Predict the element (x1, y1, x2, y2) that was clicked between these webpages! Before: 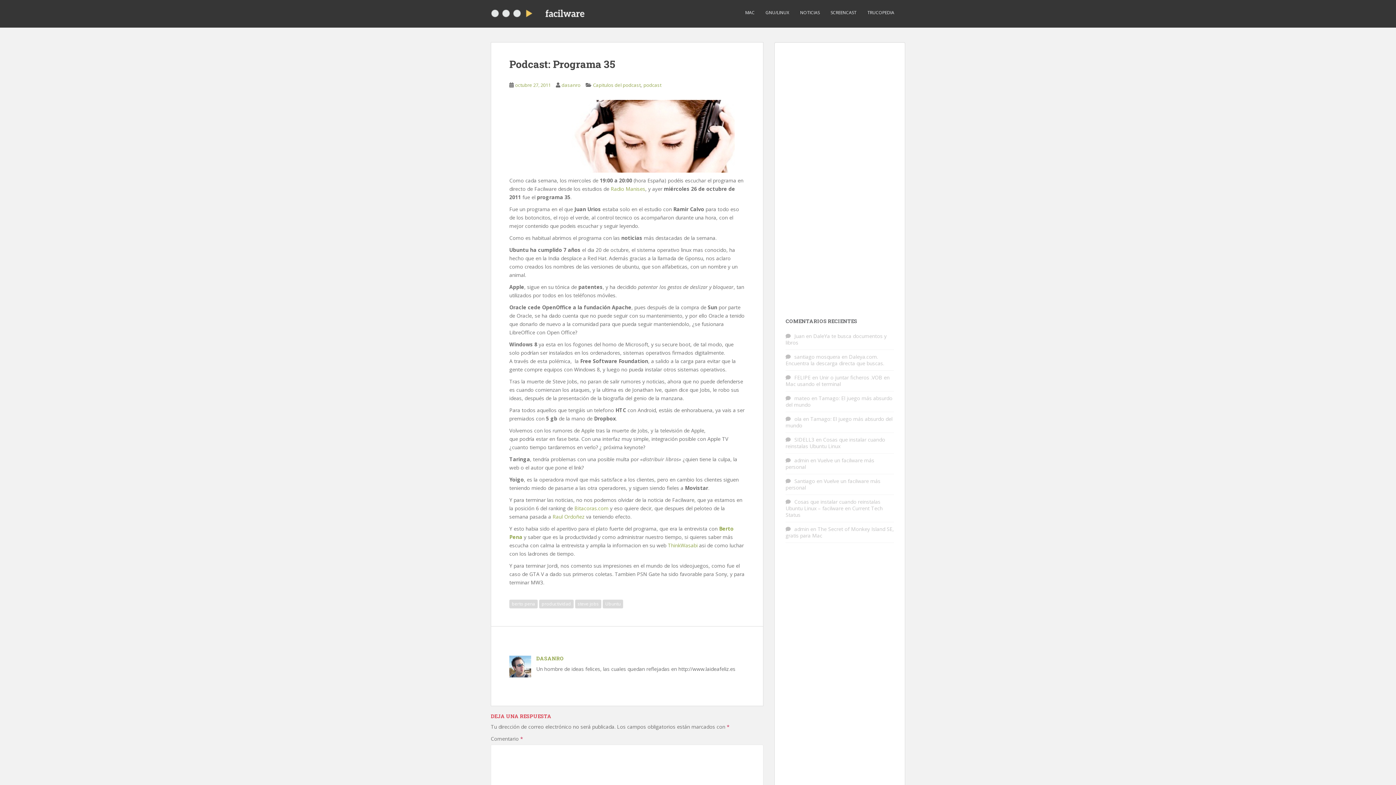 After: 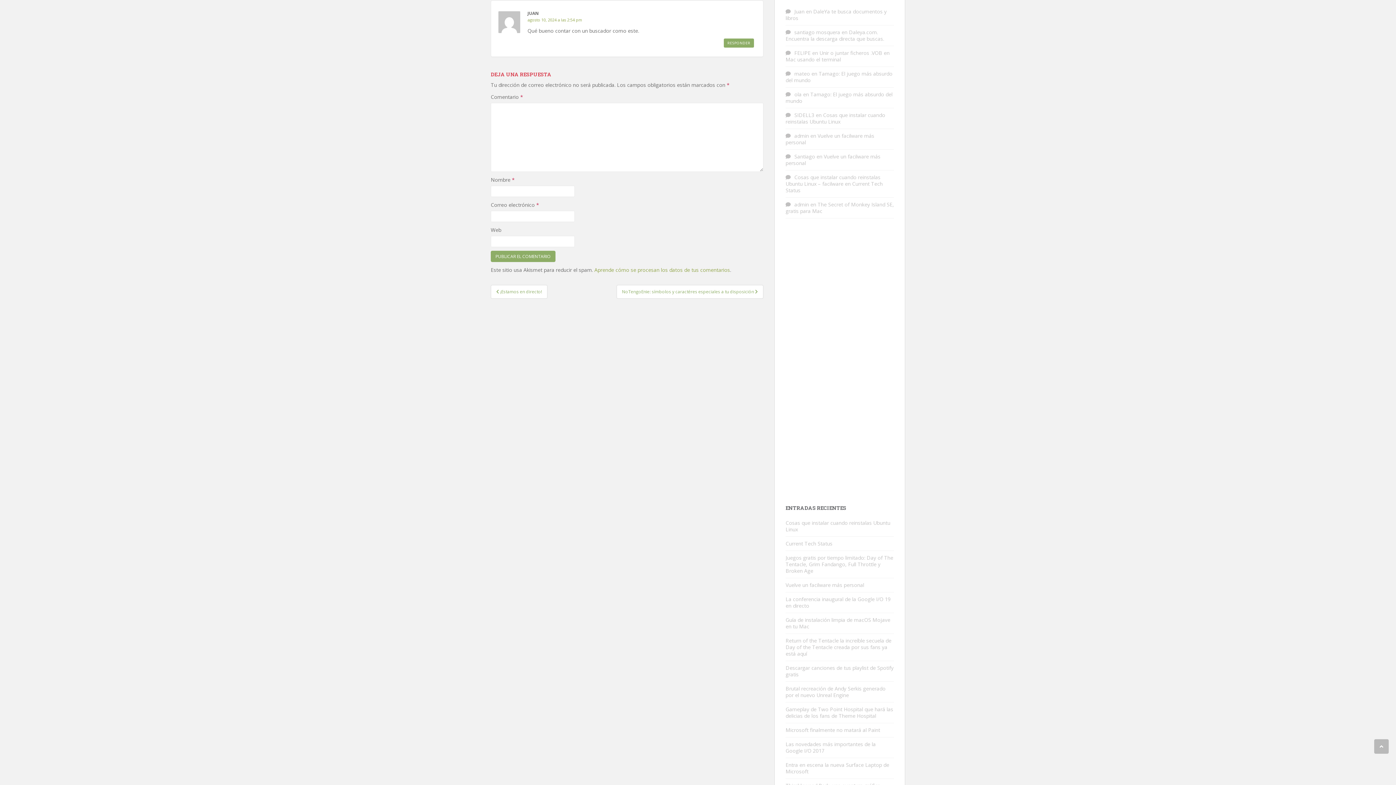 Action: bbox: (785, 332, 886, 346) label: DaleYa te busca documentos y libros